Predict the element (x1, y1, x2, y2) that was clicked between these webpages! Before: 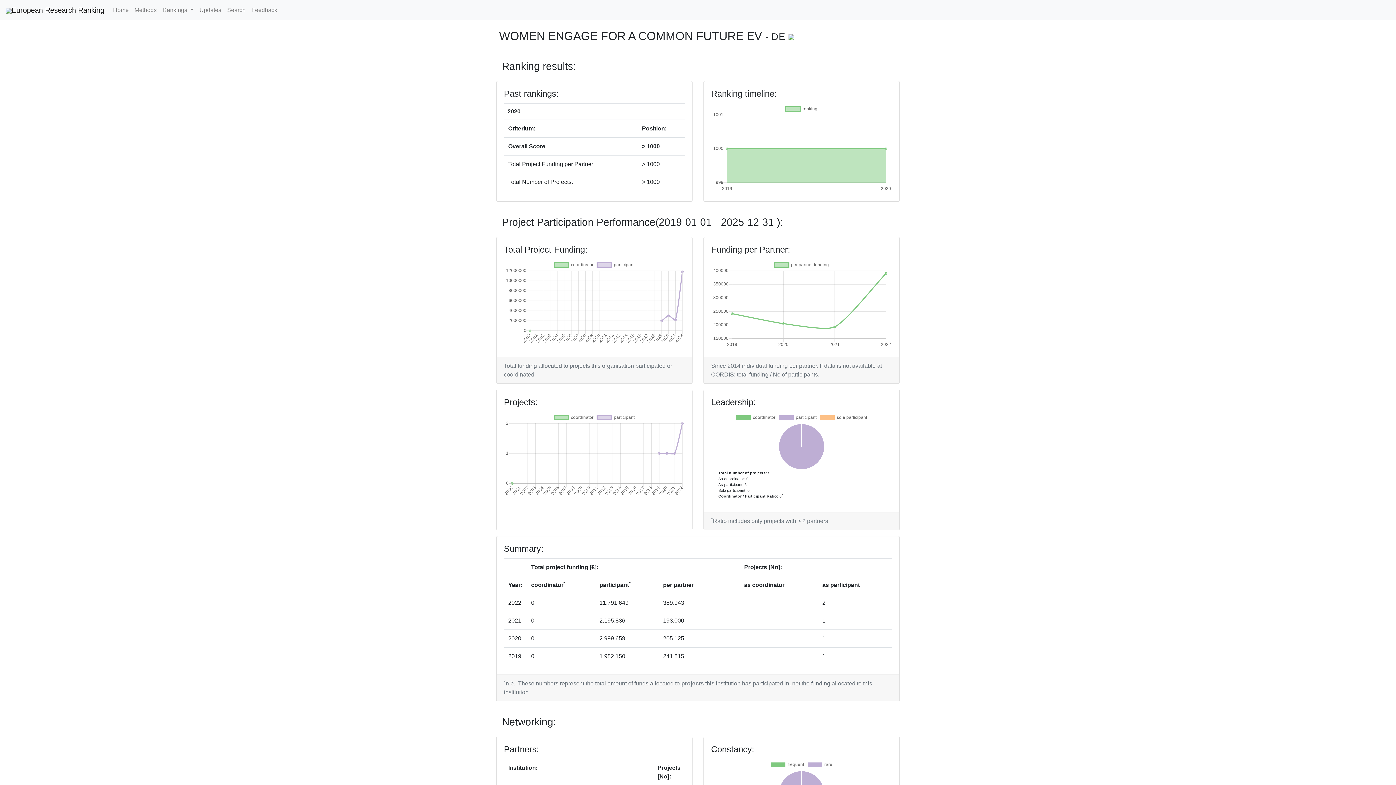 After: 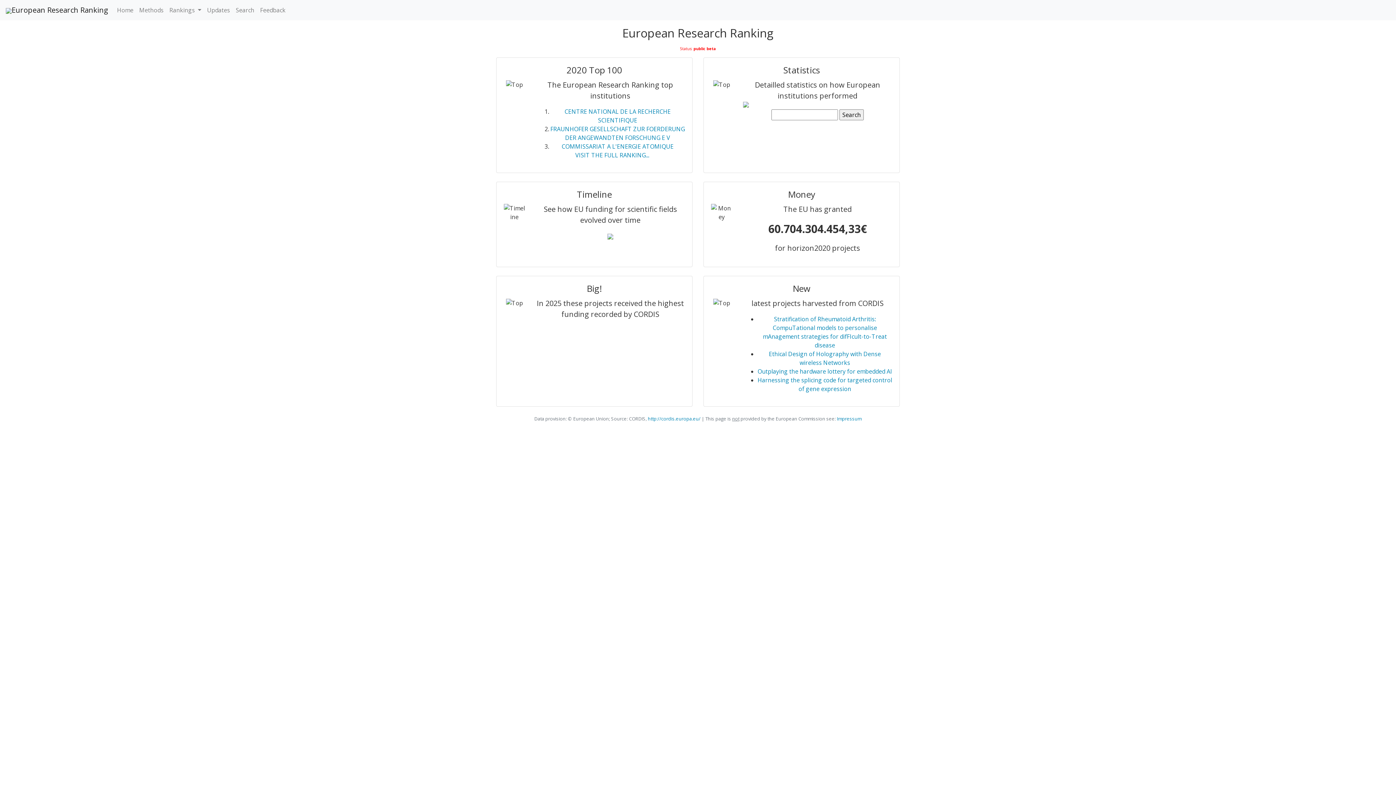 Action: label: European Research Ranking bbox: (5, 2, 104, 17)